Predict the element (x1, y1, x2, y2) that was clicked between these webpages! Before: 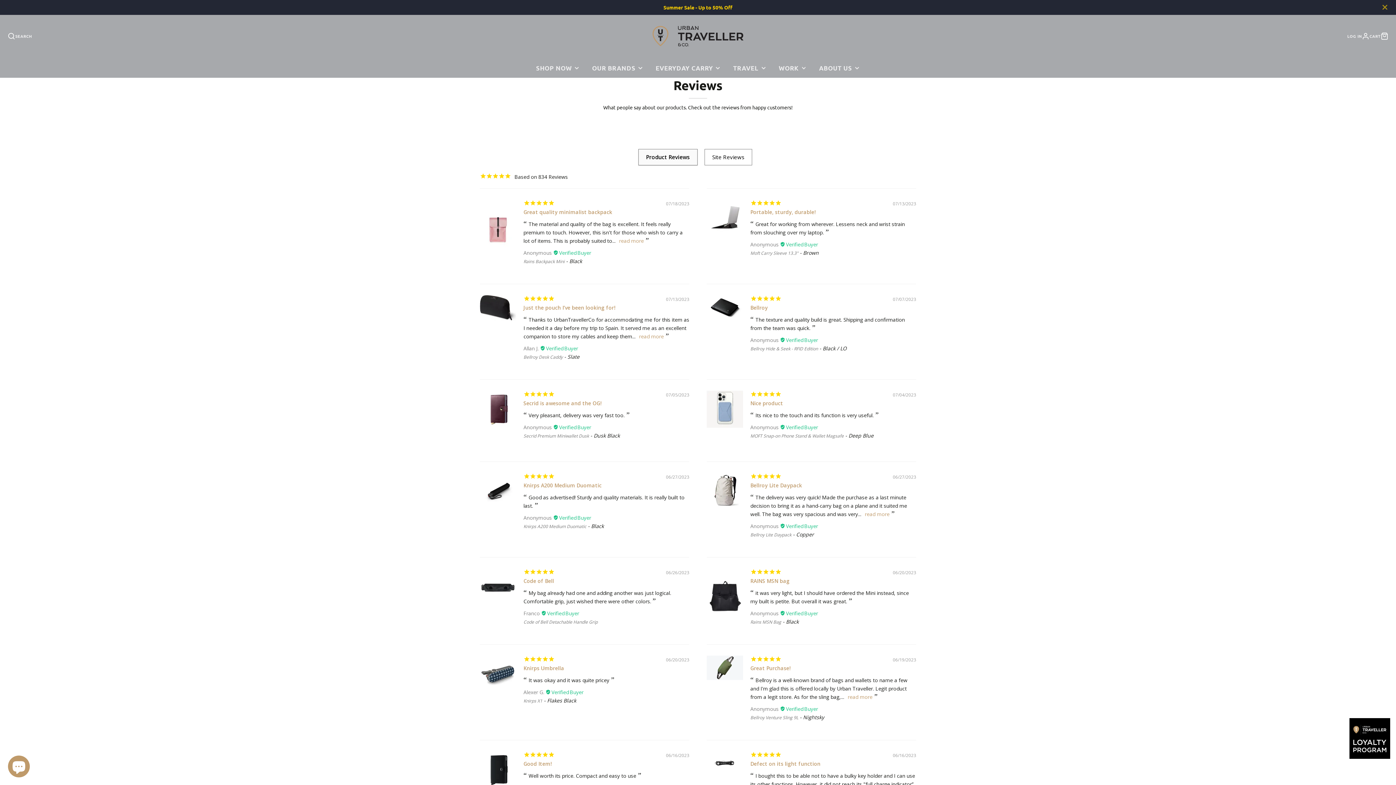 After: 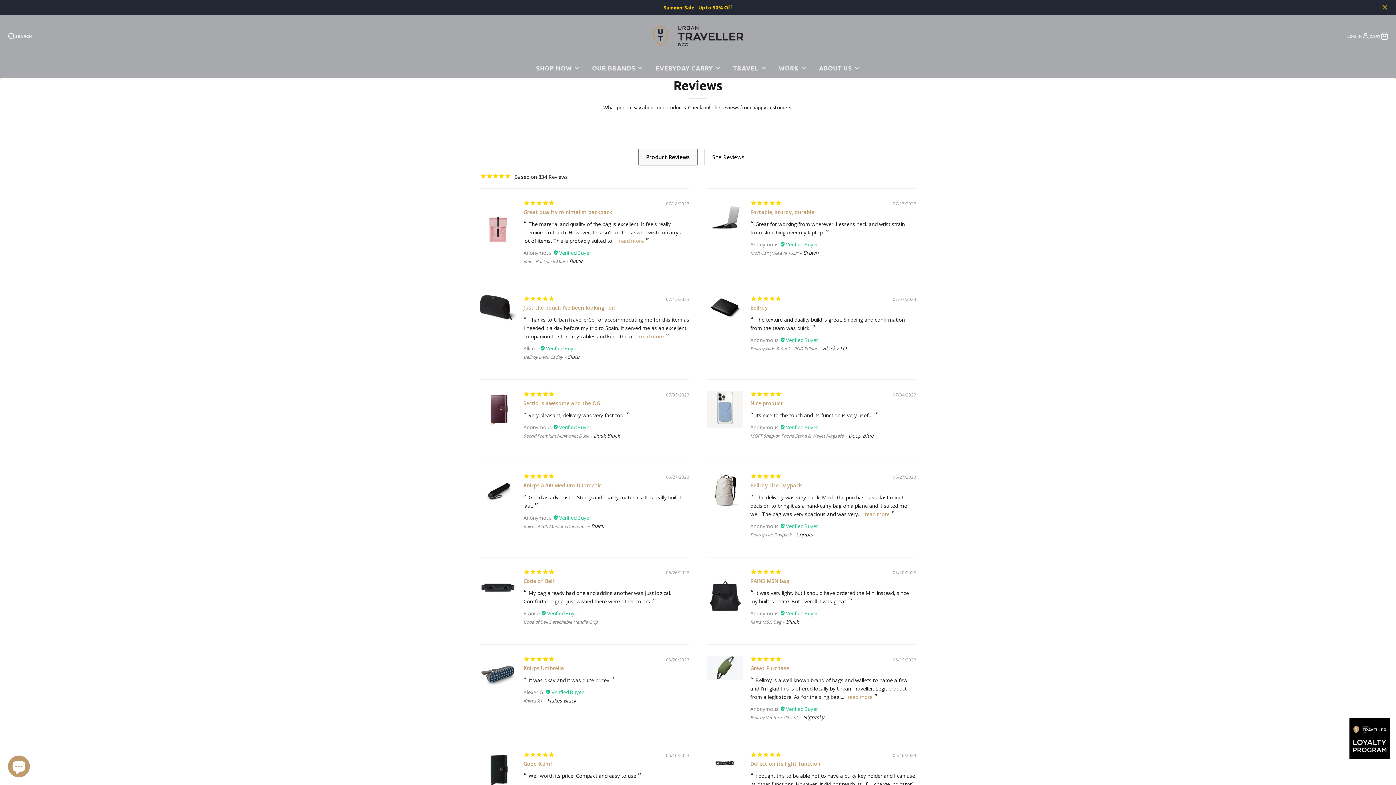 Action: bbox: (646, 153, 690, 160)